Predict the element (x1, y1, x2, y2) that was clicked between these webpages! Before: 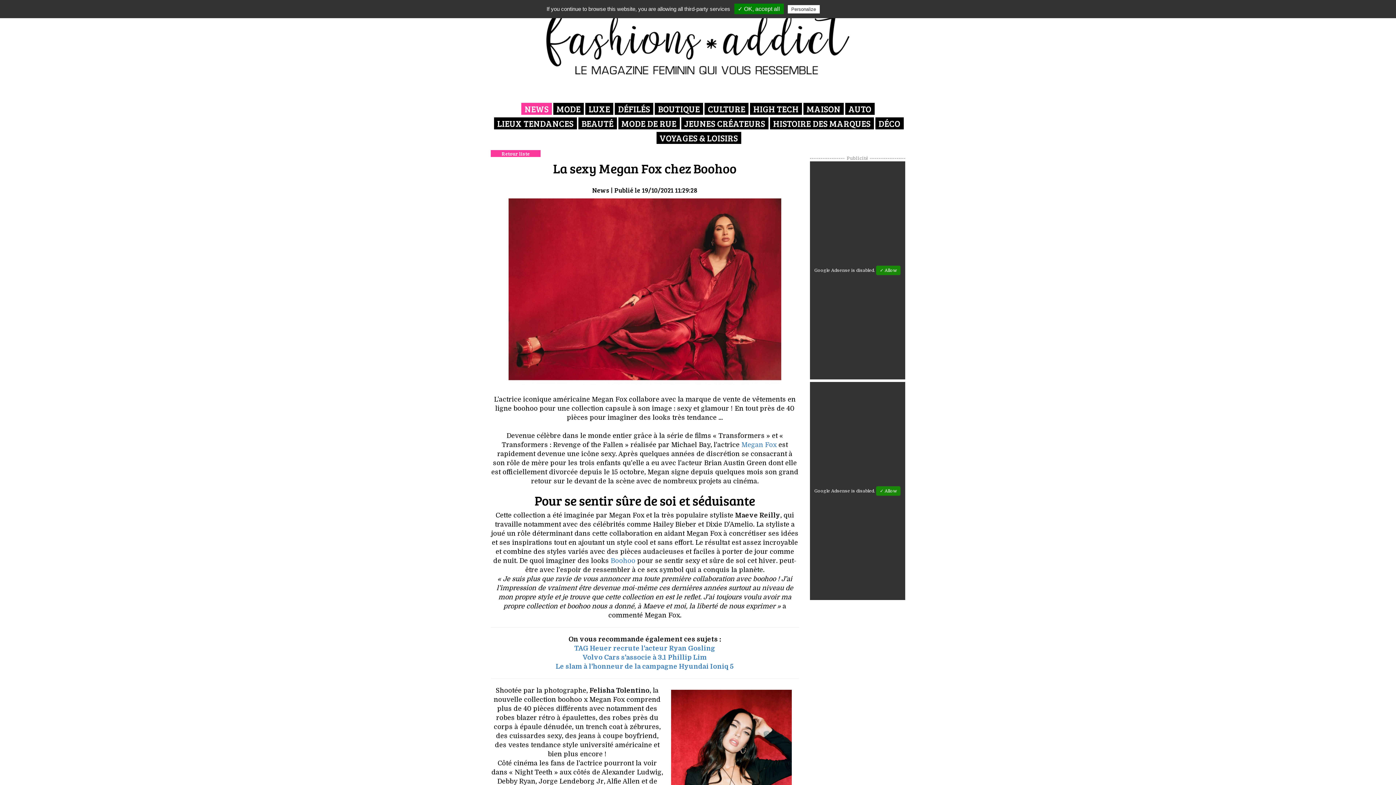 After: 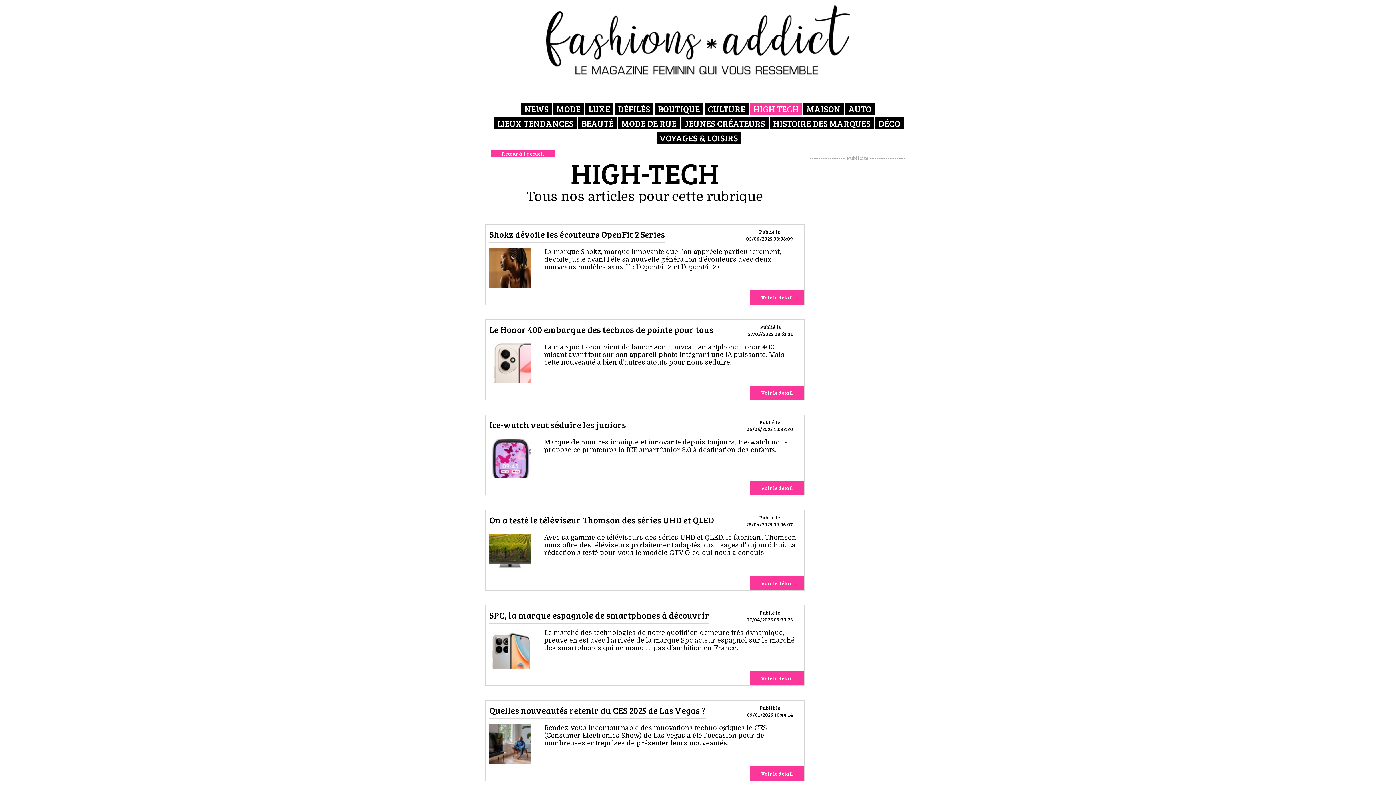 Action: label: HIGH TECH bbox: (750, 102, 802, 114)